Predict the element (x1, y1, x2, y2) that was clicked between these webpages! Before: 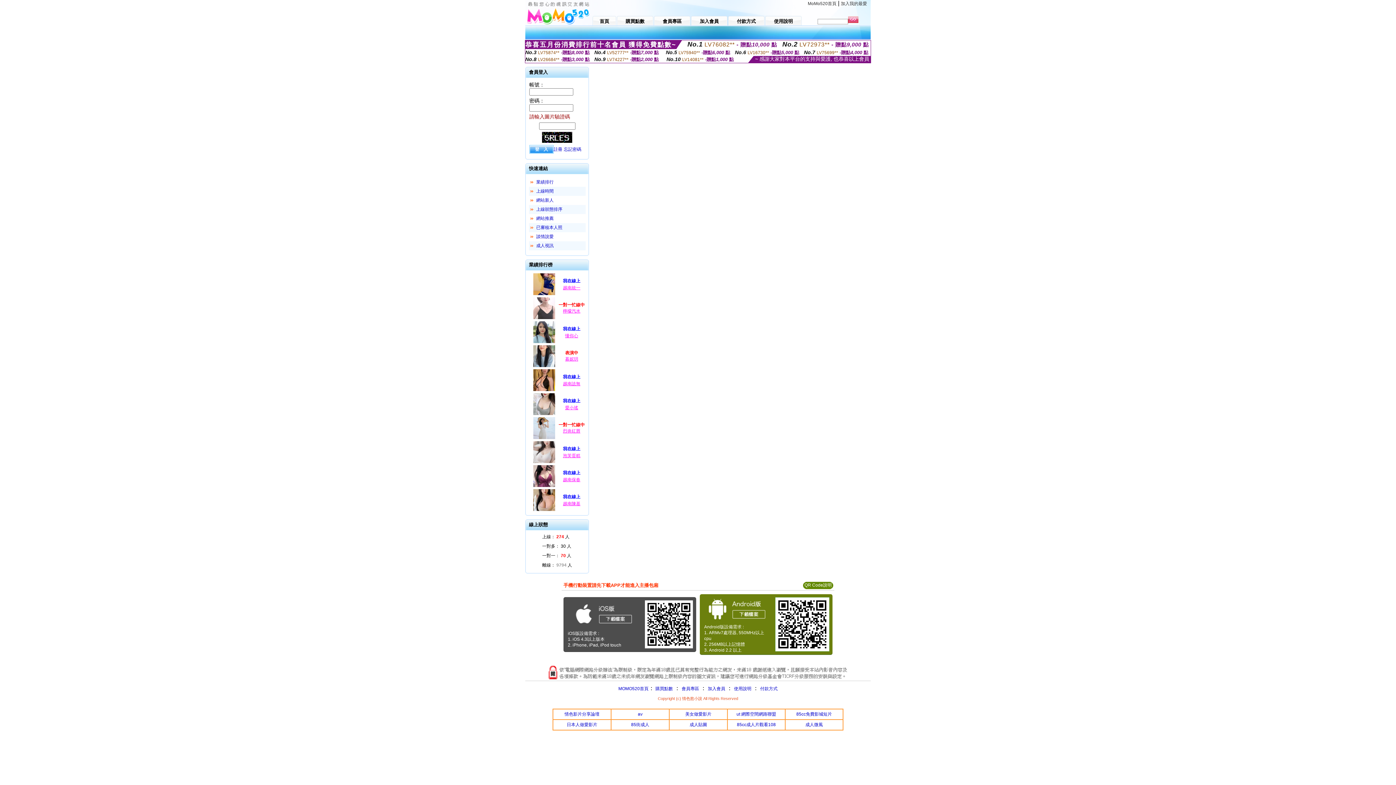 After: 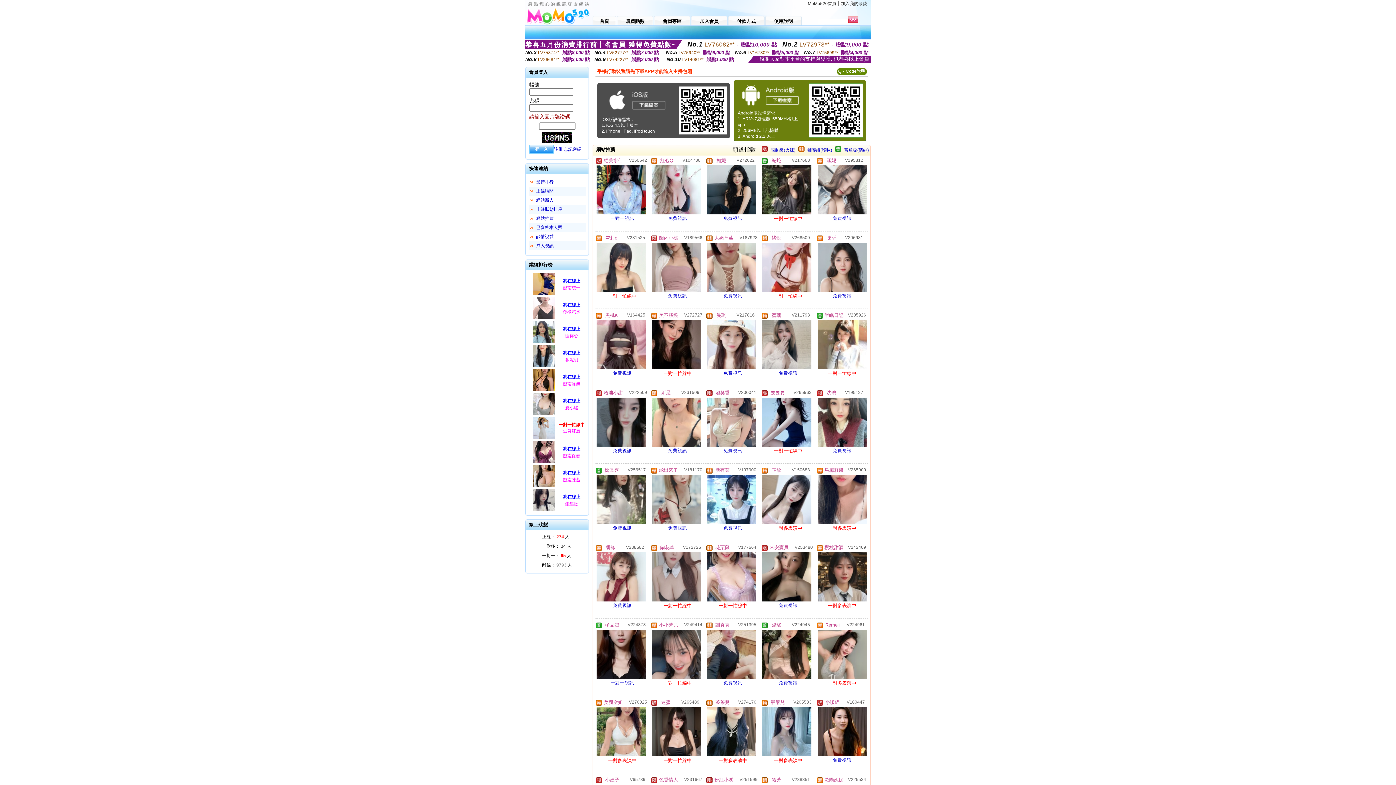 Action: label: 網站推薦 bbox: (536, 216, 553, 221)